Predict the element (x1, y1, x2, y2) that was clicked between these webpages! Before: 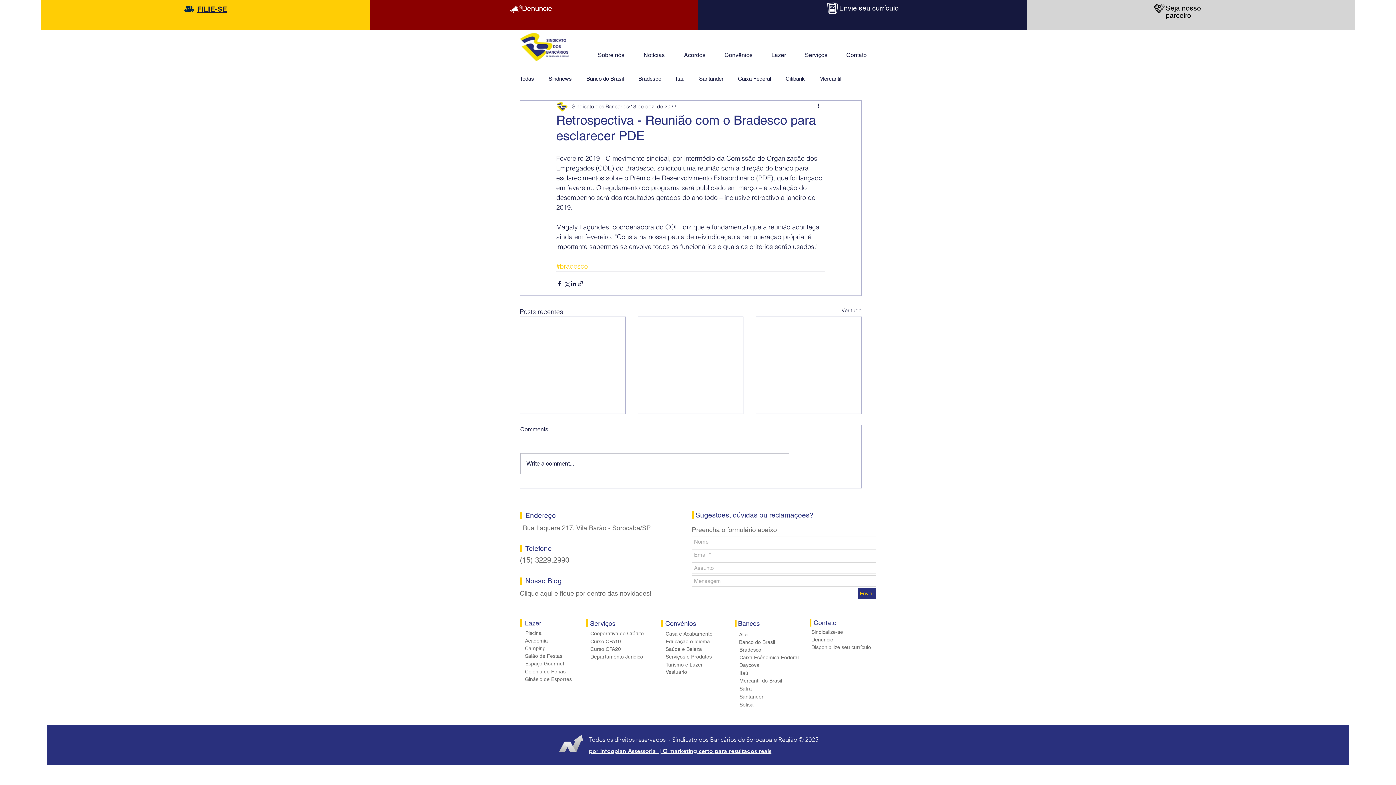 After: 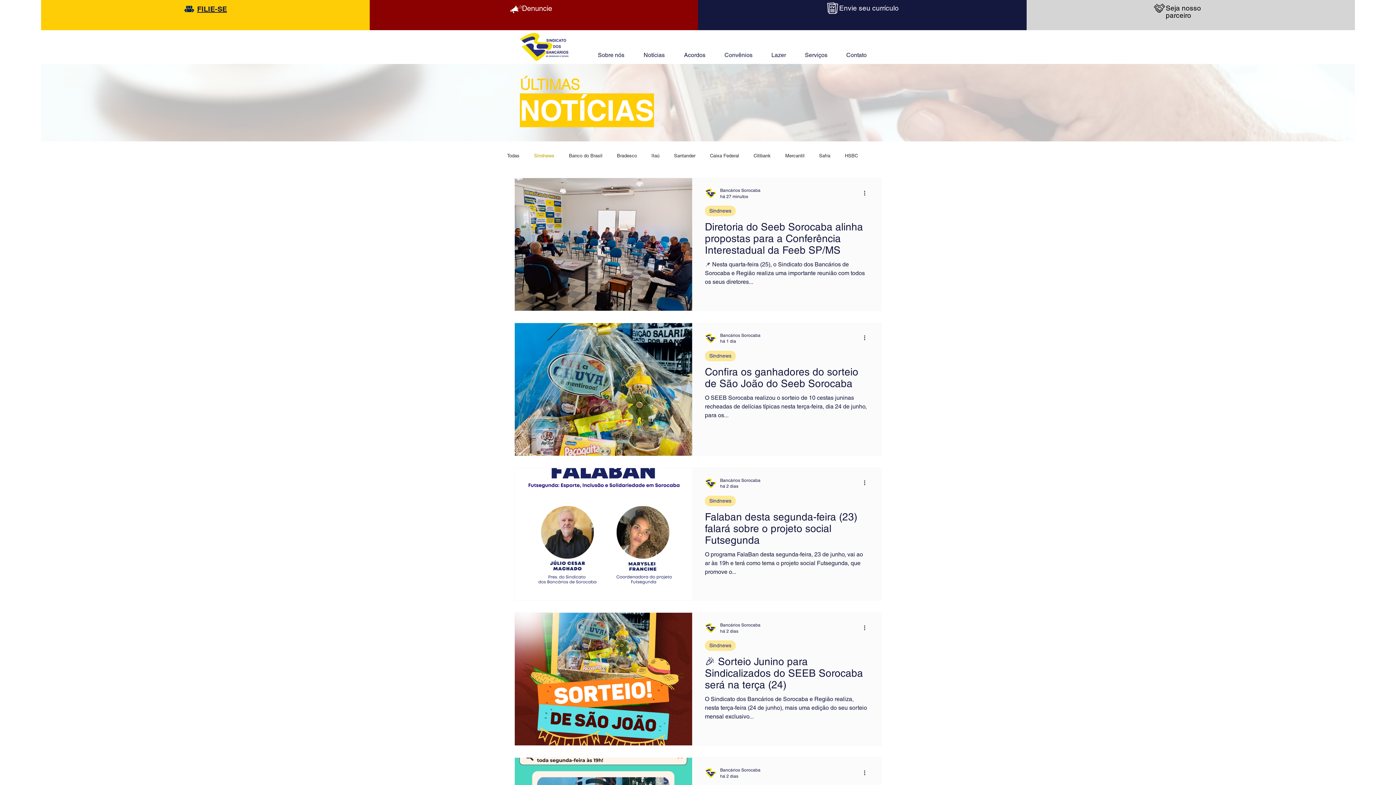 Action: label: Sindnews bbox: (548, 74, 572, 82)